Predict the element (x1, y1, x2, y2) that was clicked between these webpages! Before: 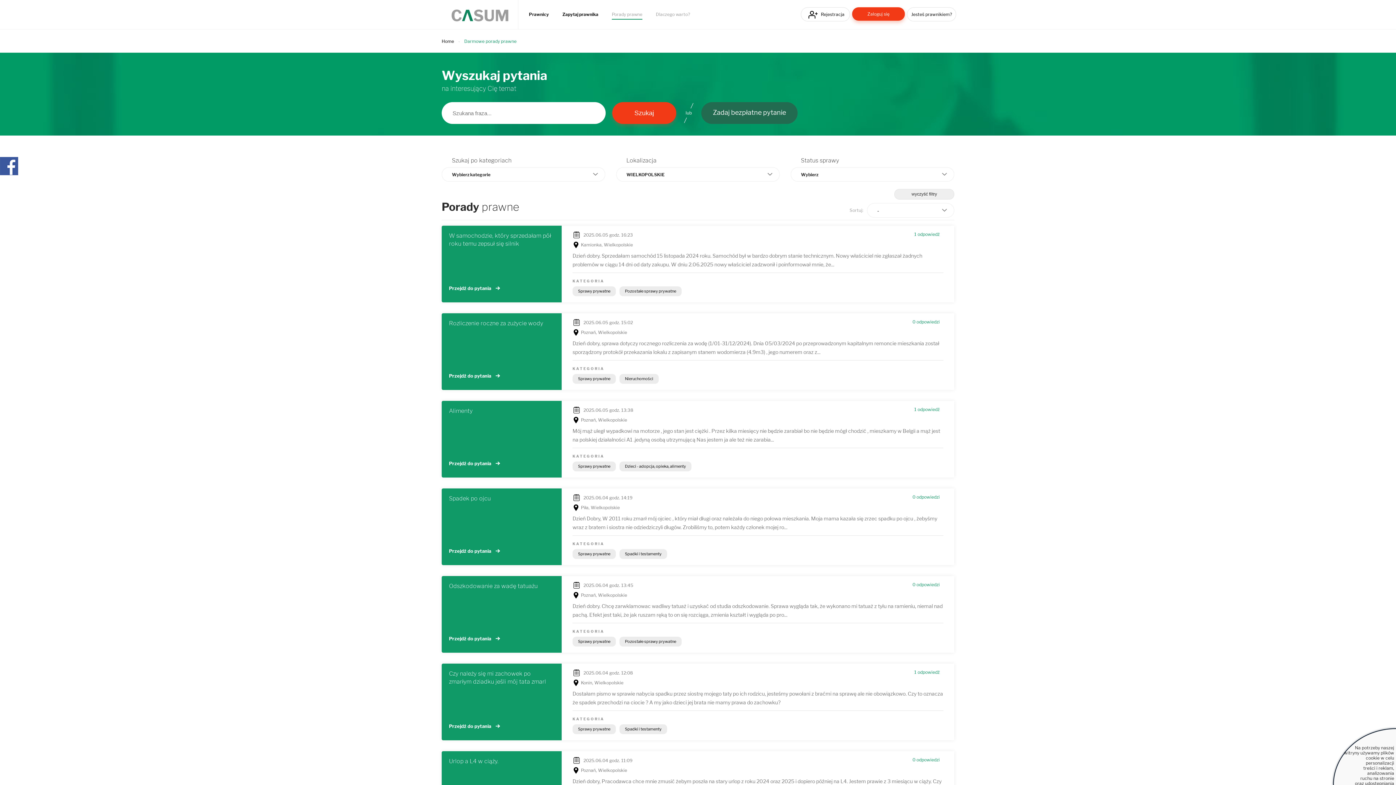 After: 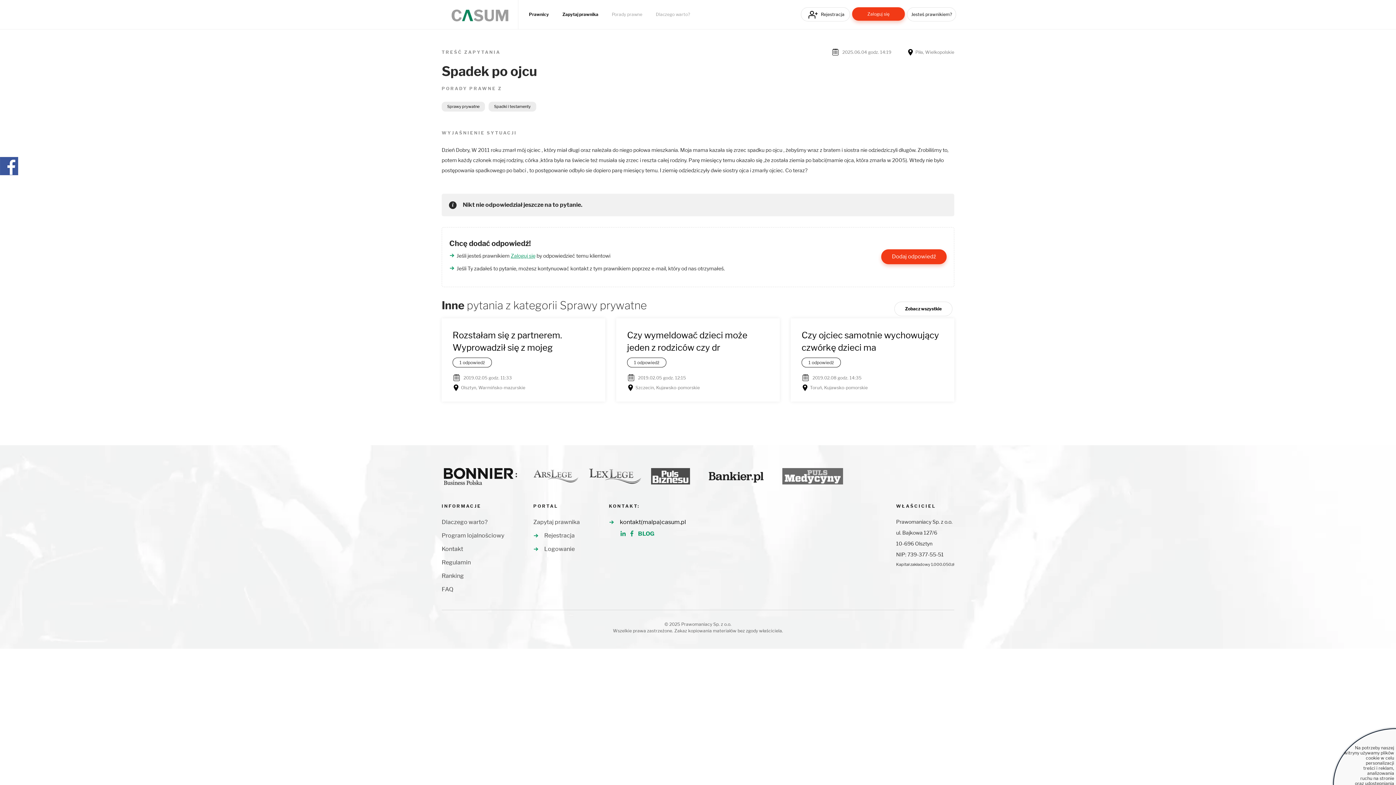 Action: bbox: (449, 495, 490, 502) label: Spadek po ojcu